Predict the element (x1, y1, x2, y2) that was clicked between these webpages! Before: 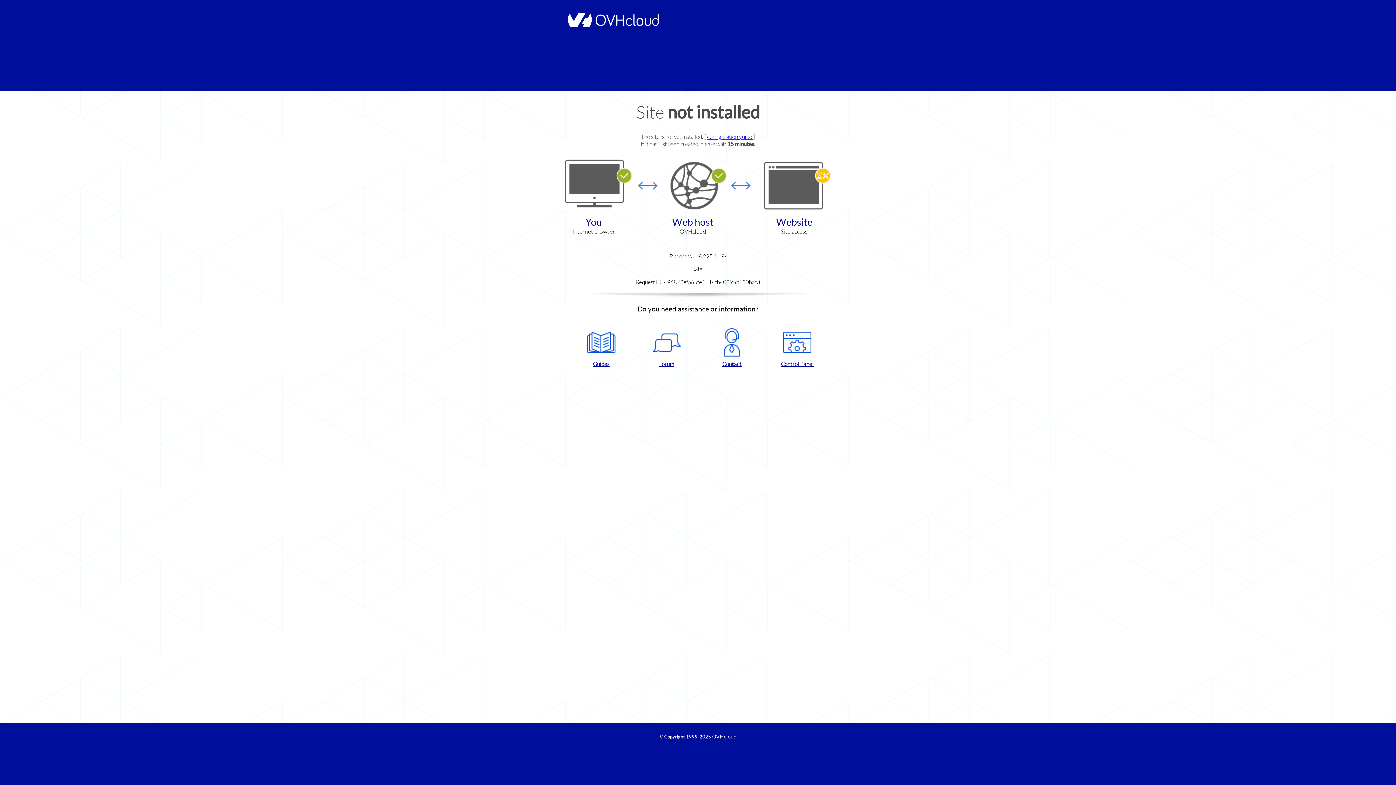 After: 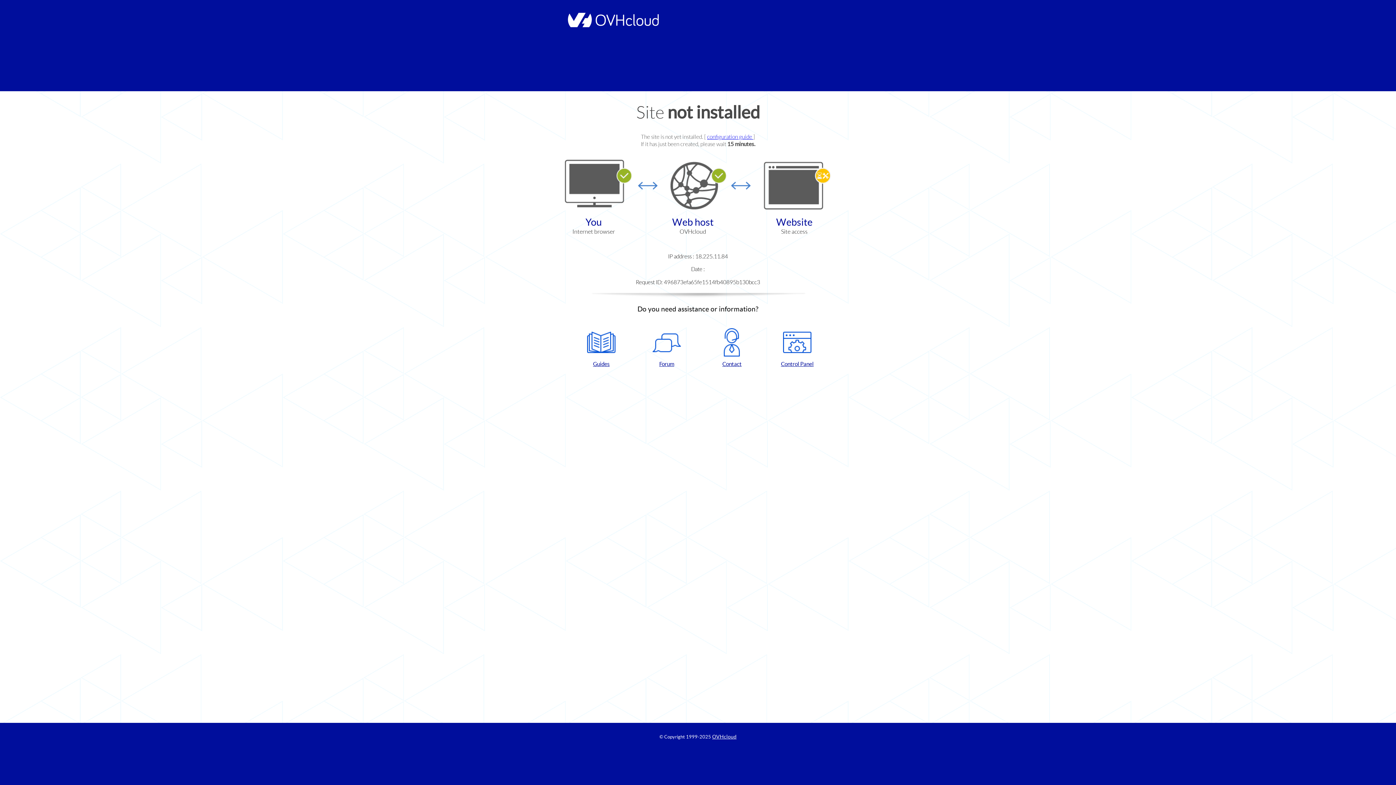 Action: bbox: (768, 328, 826, 367) label: Control Panel